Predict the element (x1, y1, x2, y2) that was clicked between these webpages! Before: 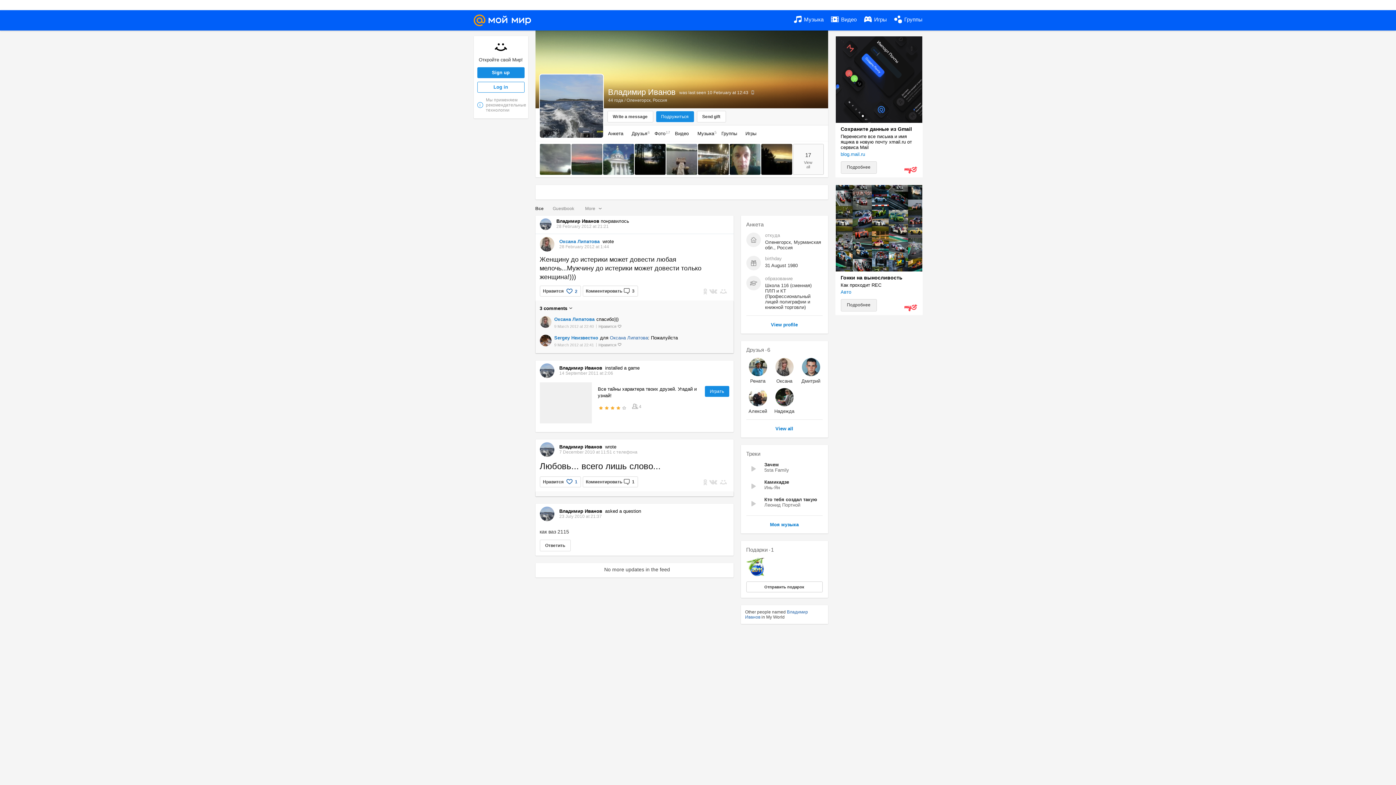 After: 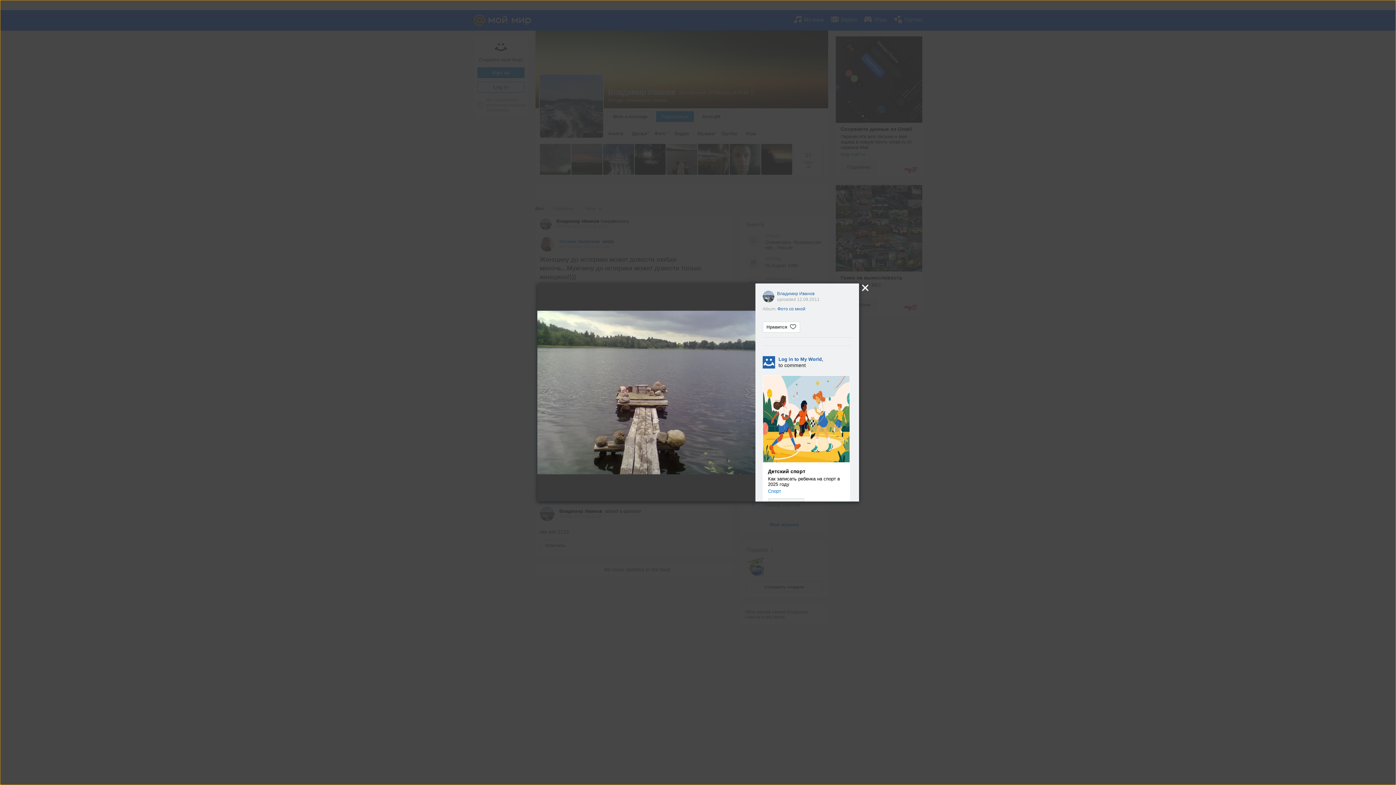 Action: bbox: (666, 144, 697, 174)